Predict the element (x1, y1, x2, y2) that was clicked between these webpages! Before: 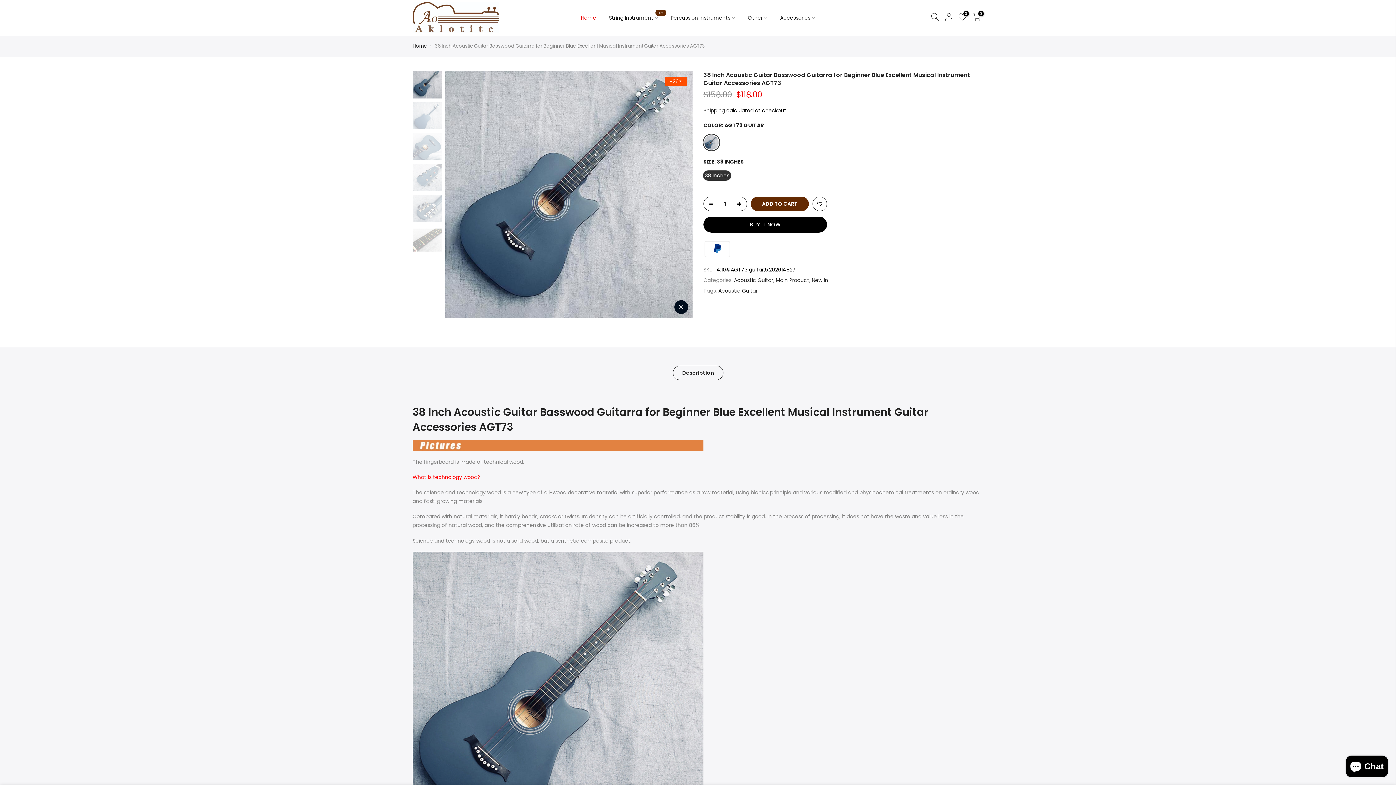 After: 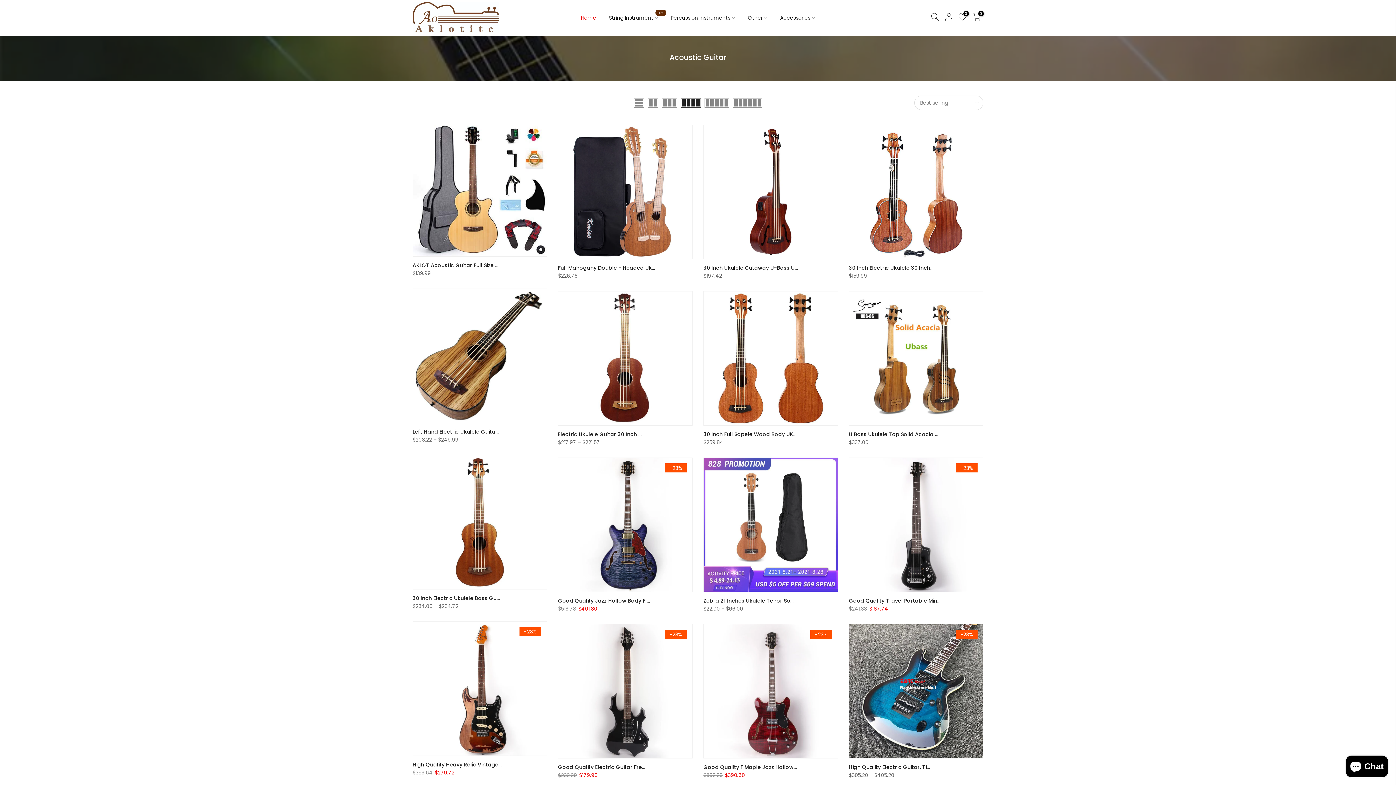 Action: label: Acoustic Guitar bbox: (734, 276, 773, 284)